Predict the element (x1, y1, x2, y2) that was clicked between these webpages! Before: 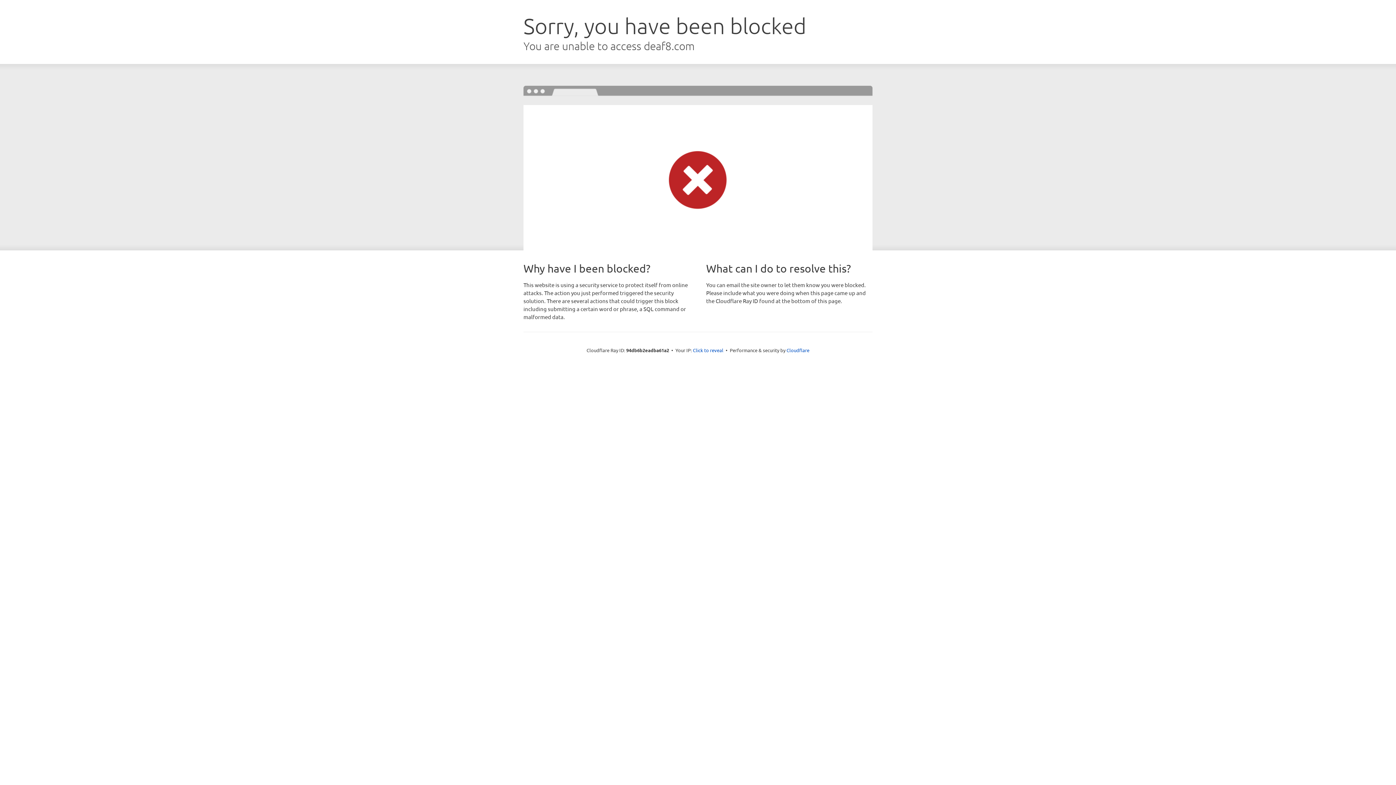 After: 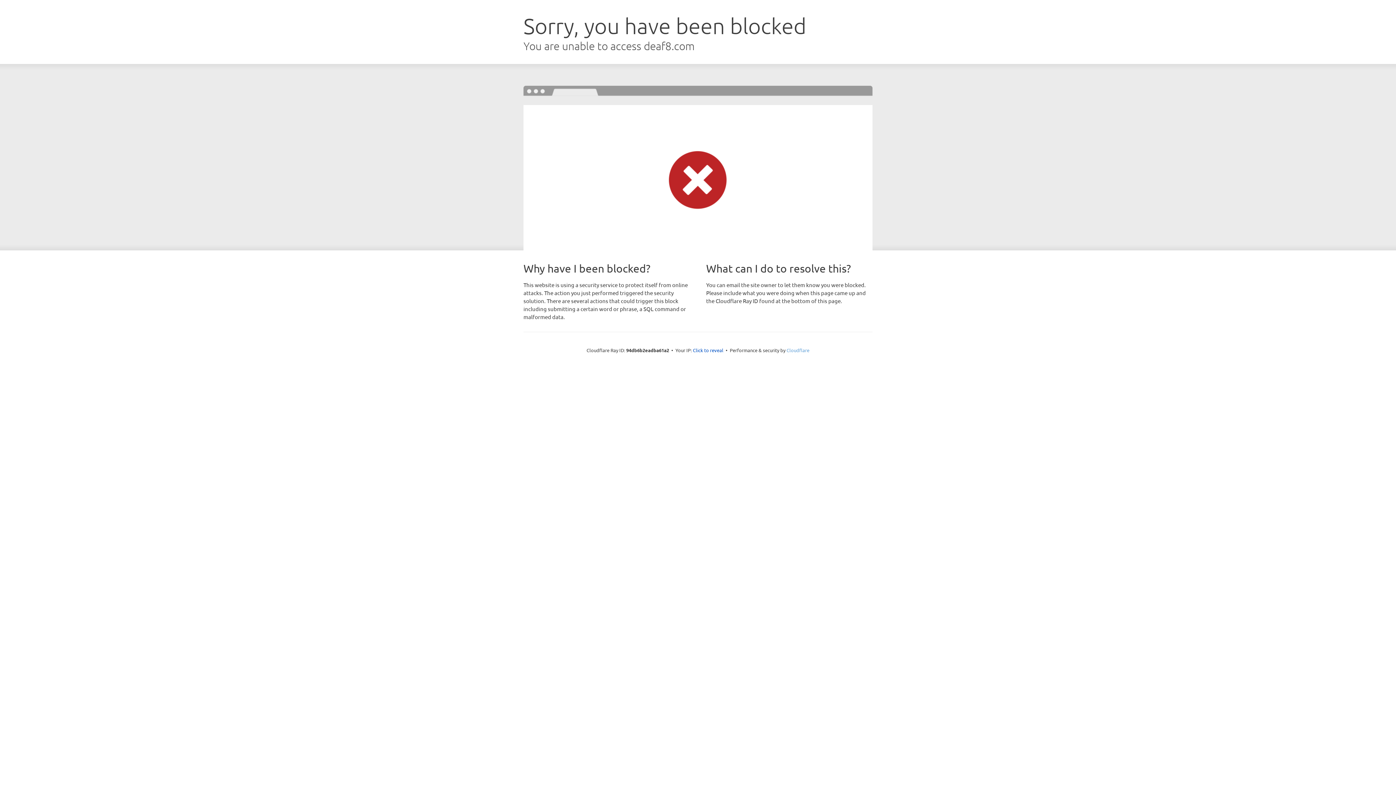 Action: bbox: (786, 347, 809, 353) label: Cloudflare